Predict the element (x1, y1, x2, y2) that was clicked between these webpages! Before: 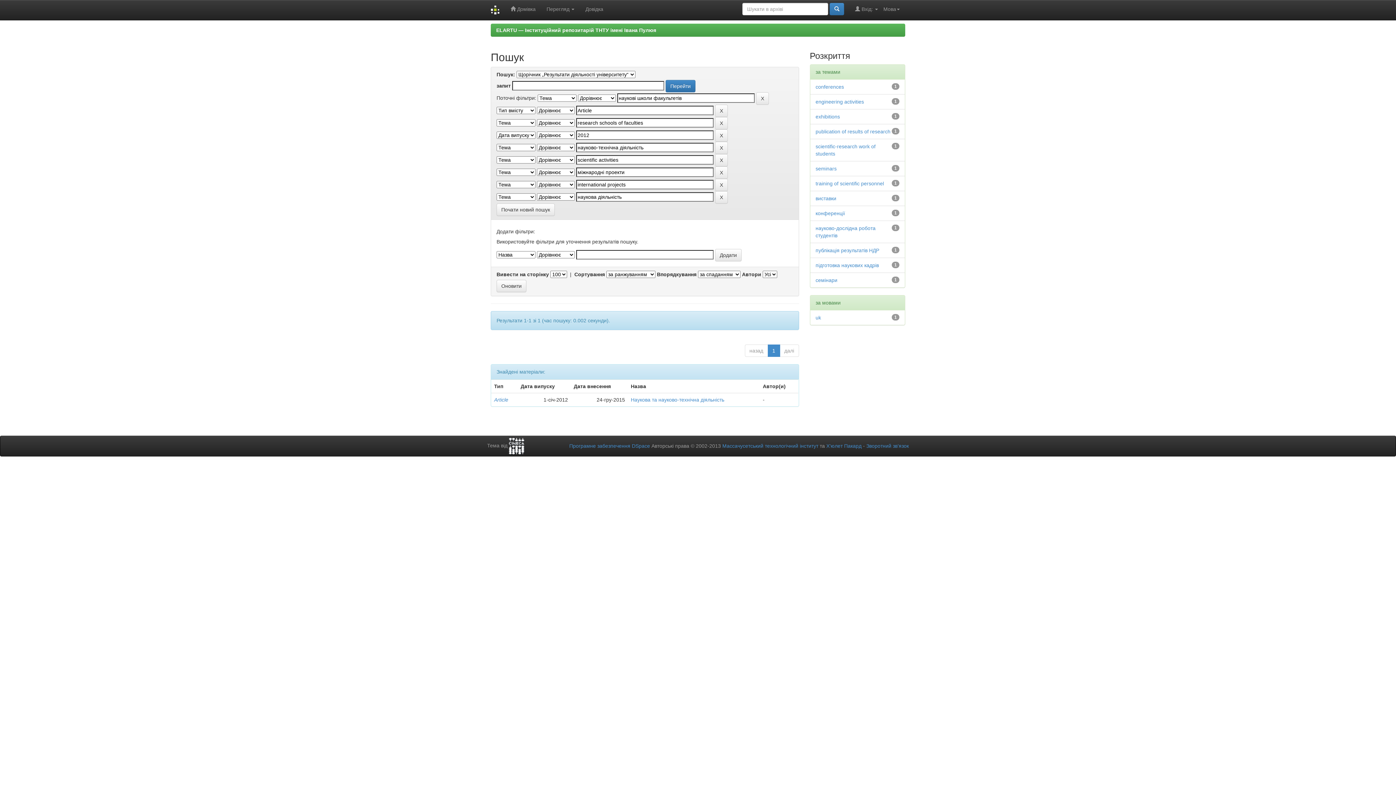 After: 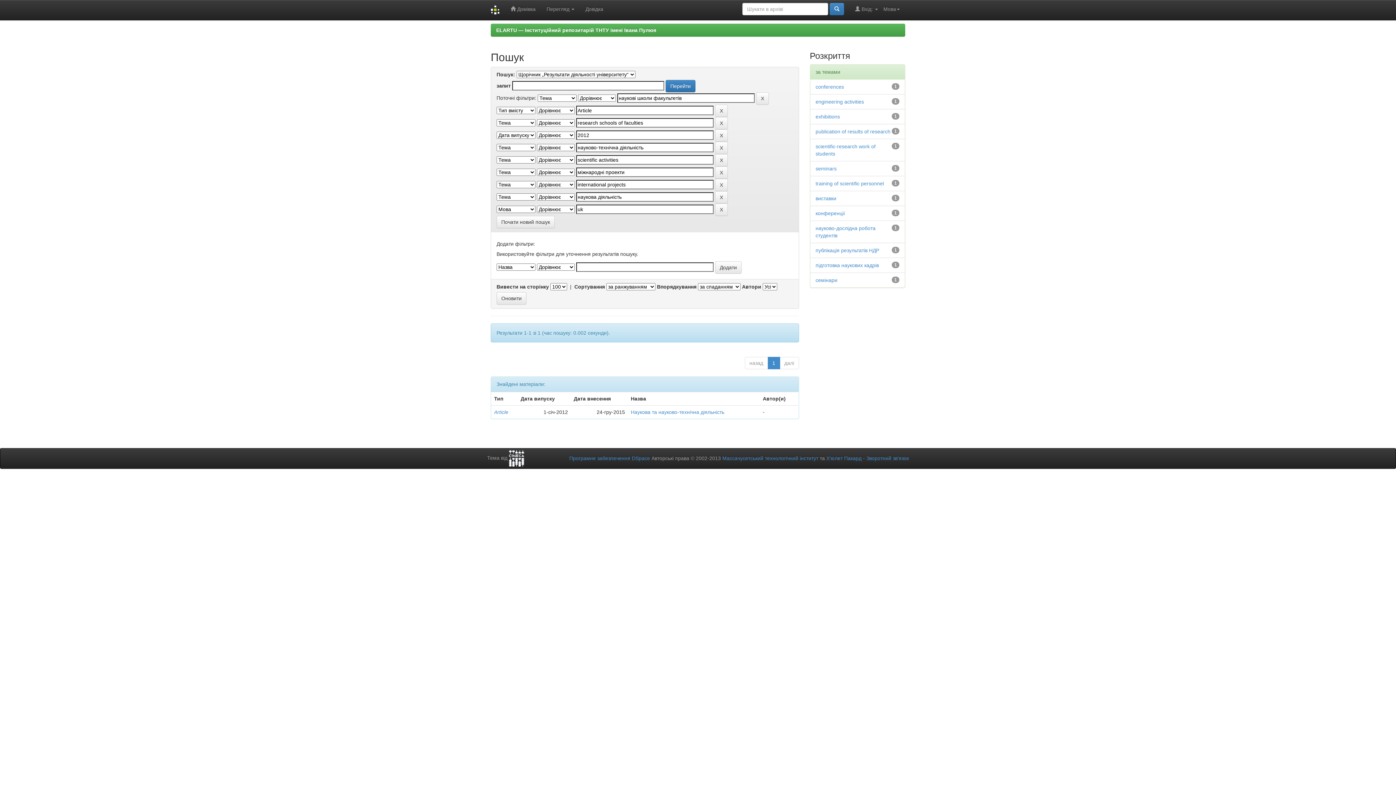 Action: label: uk bbox: (815, 314, 821, 320)